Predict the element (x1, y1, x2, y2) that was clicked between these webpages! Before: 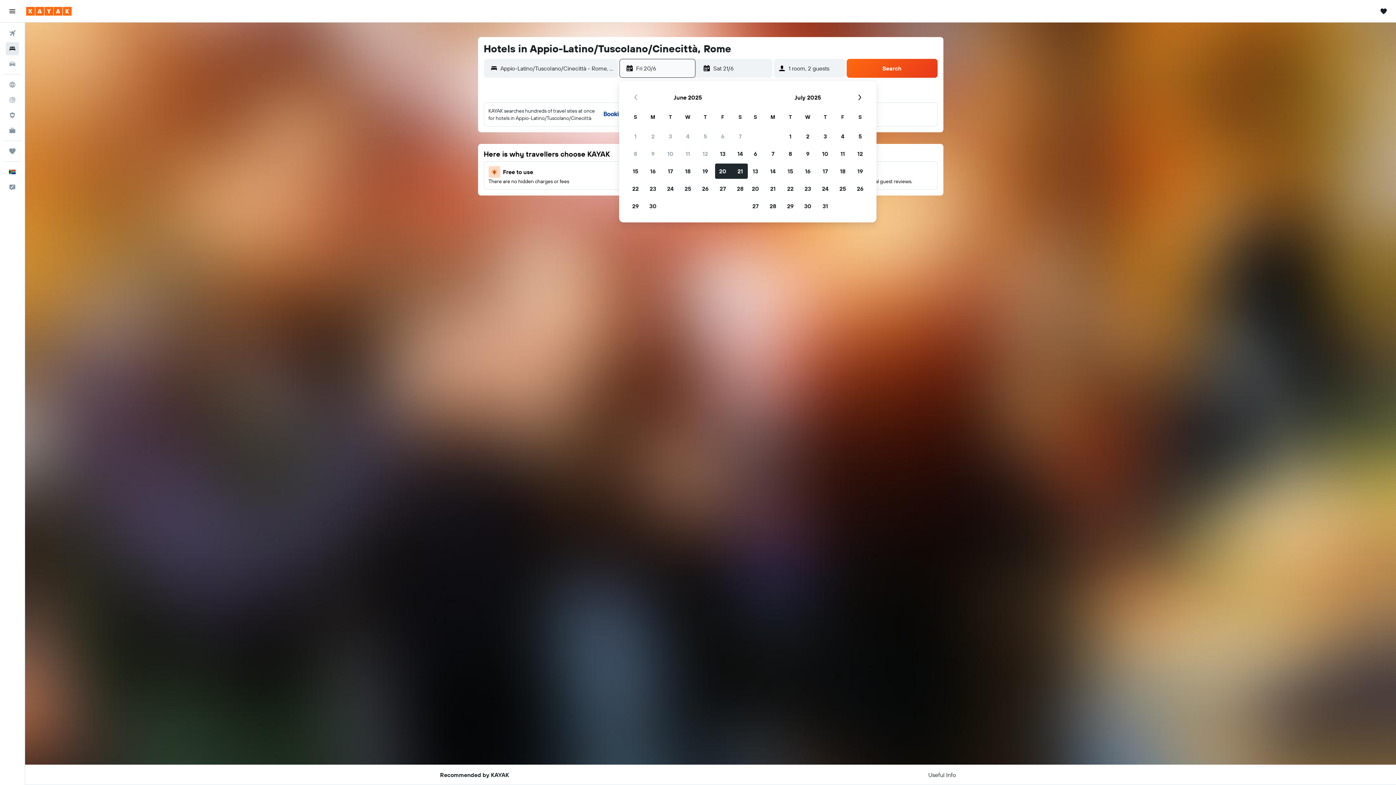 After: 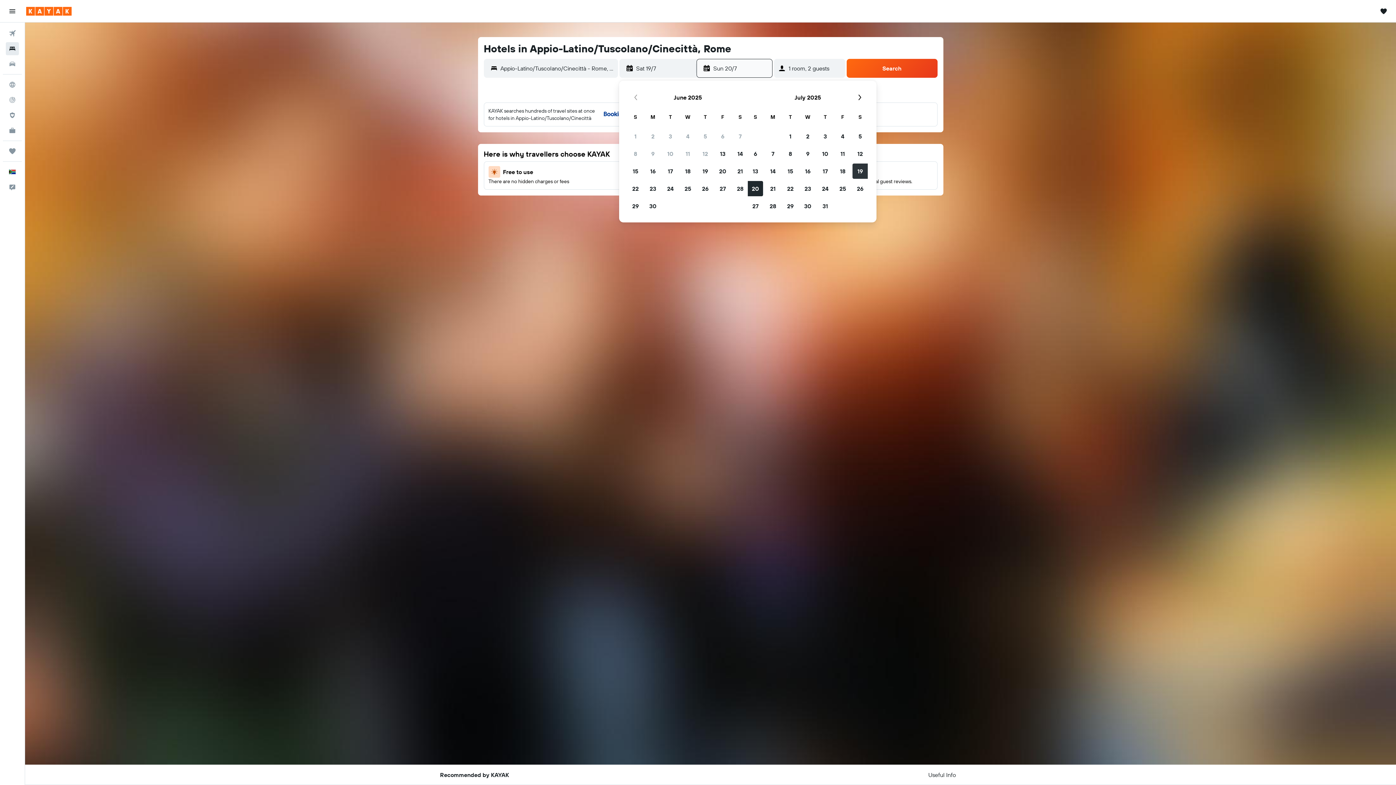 Action: label: July 19, 2025 bbox: (851, 162, 869, 180)